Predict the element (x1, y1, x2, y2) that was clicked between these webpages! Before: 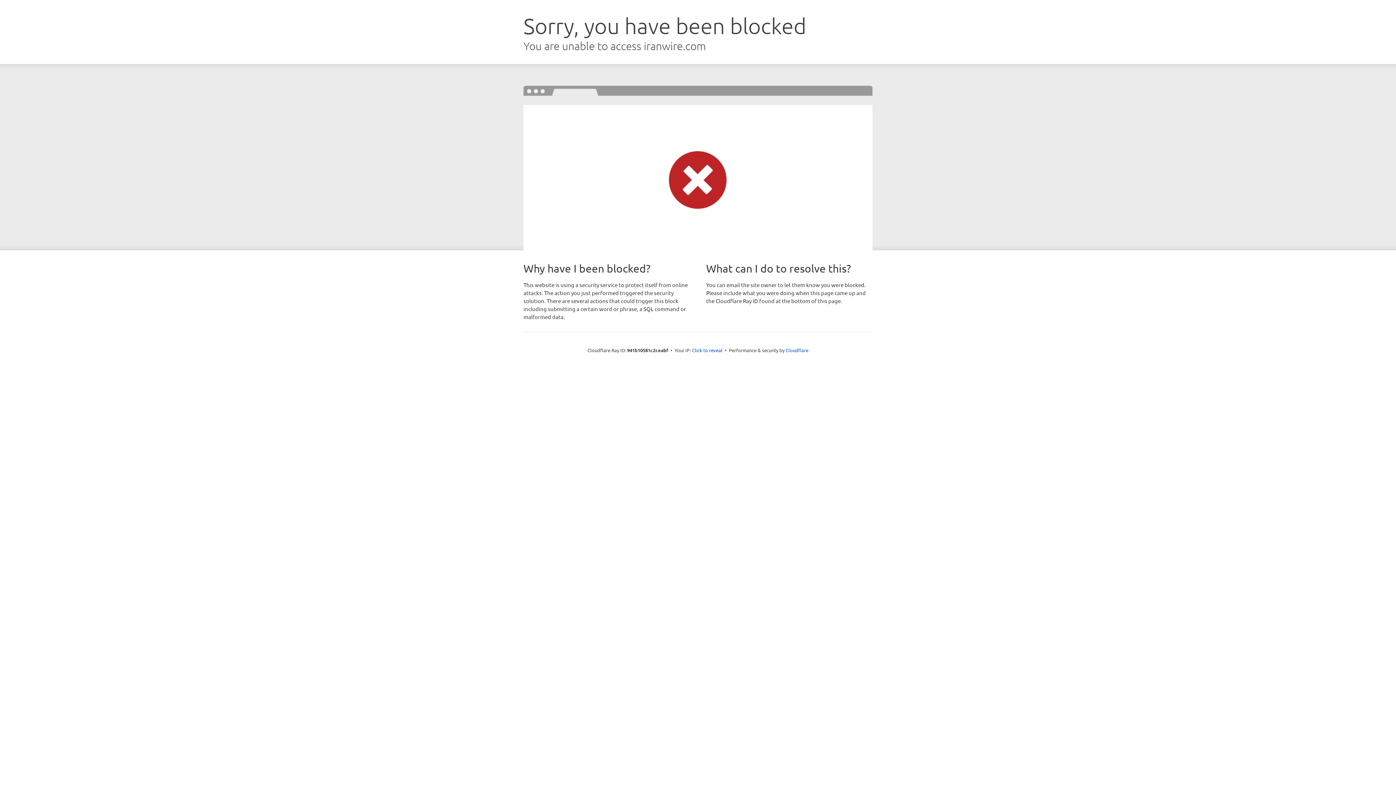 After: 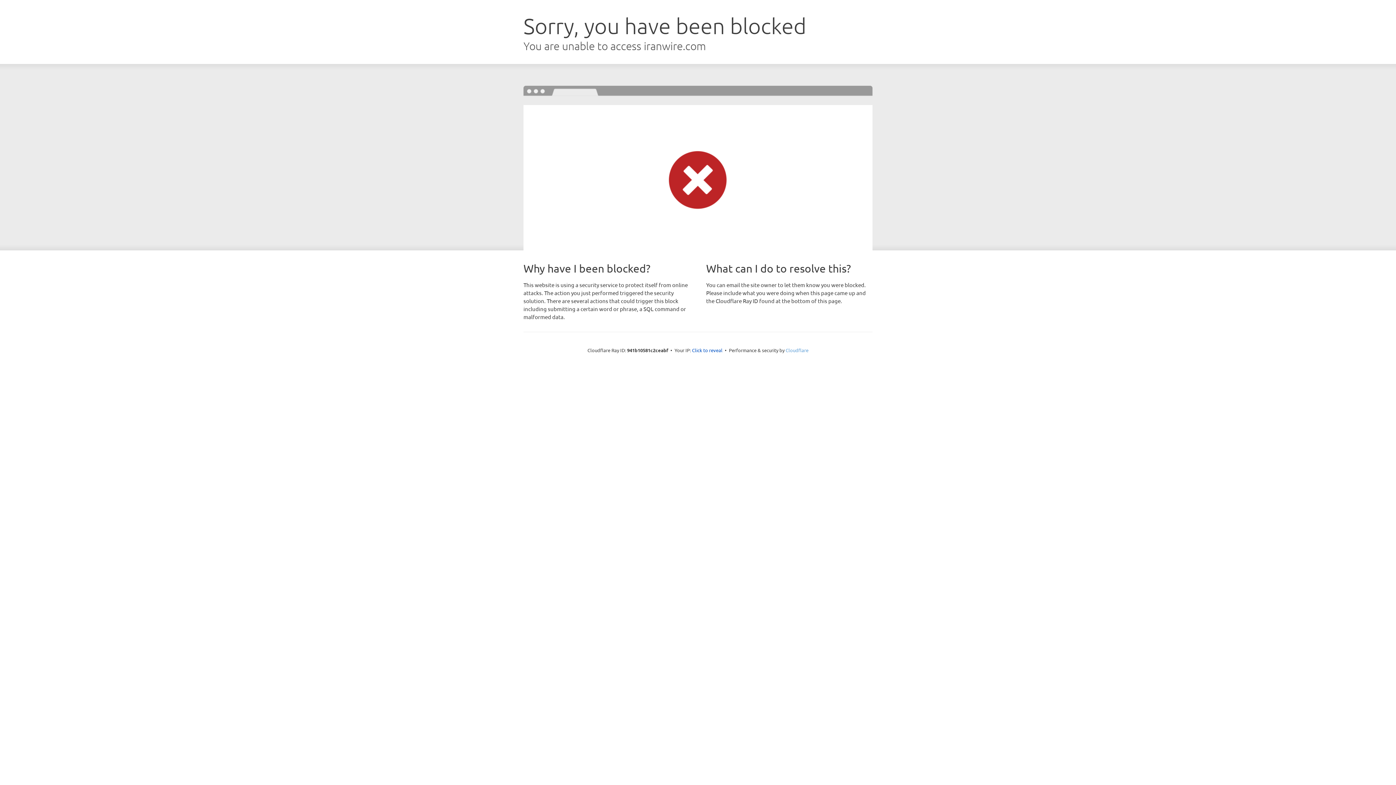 Action: label: Cloudflare bbox: (785, 347, 808, 353)